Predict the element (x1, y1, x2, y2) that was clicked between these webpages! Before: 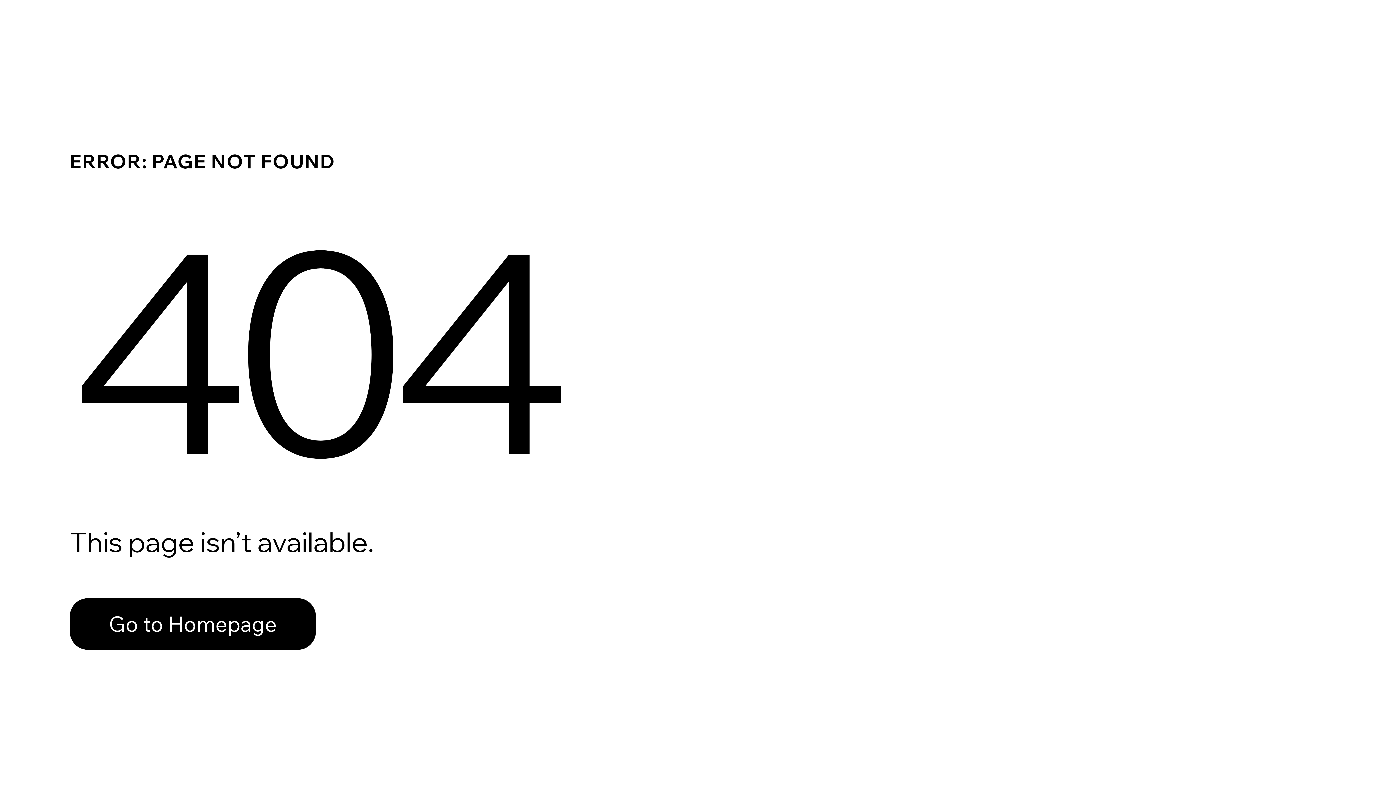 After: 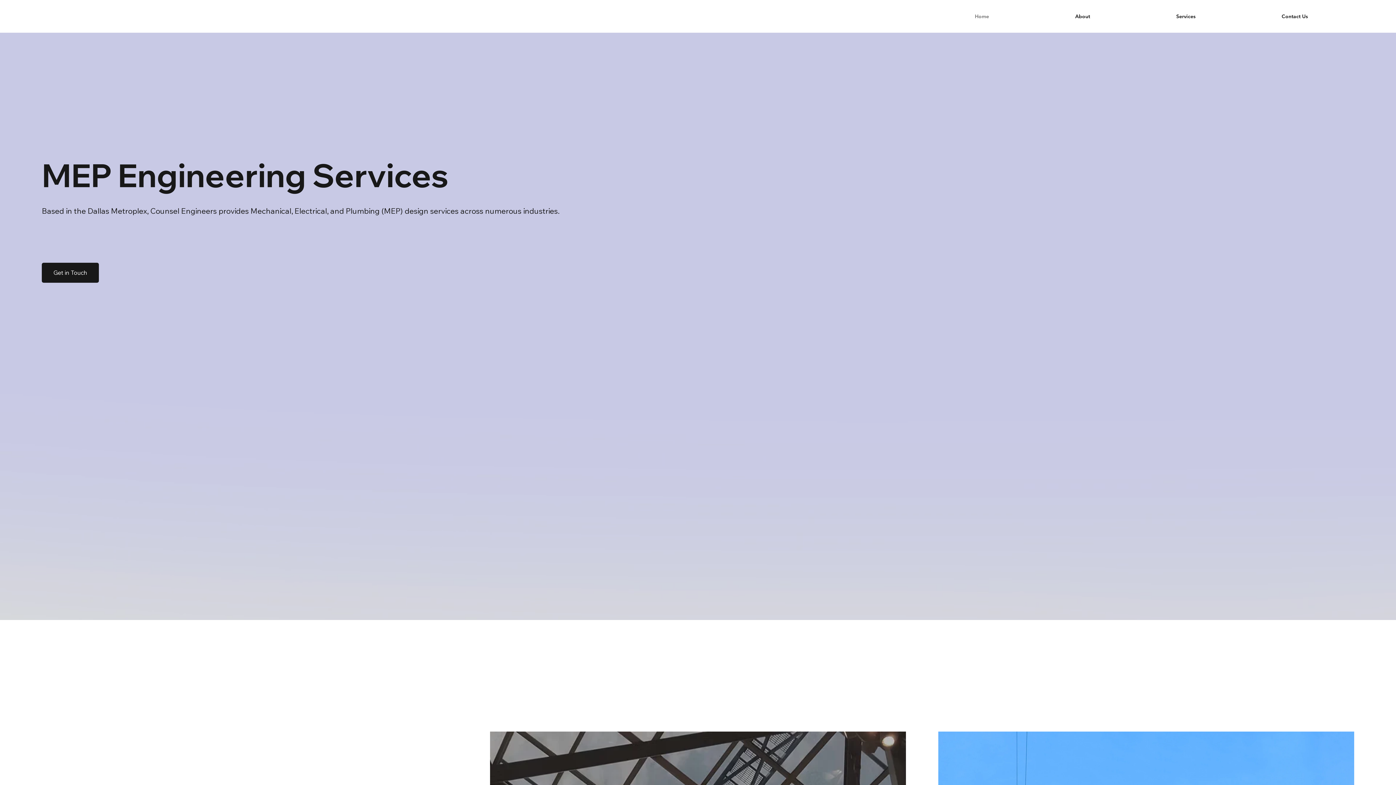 Action: bbox: (69, 598, 316, 650) label: Go to Homepage